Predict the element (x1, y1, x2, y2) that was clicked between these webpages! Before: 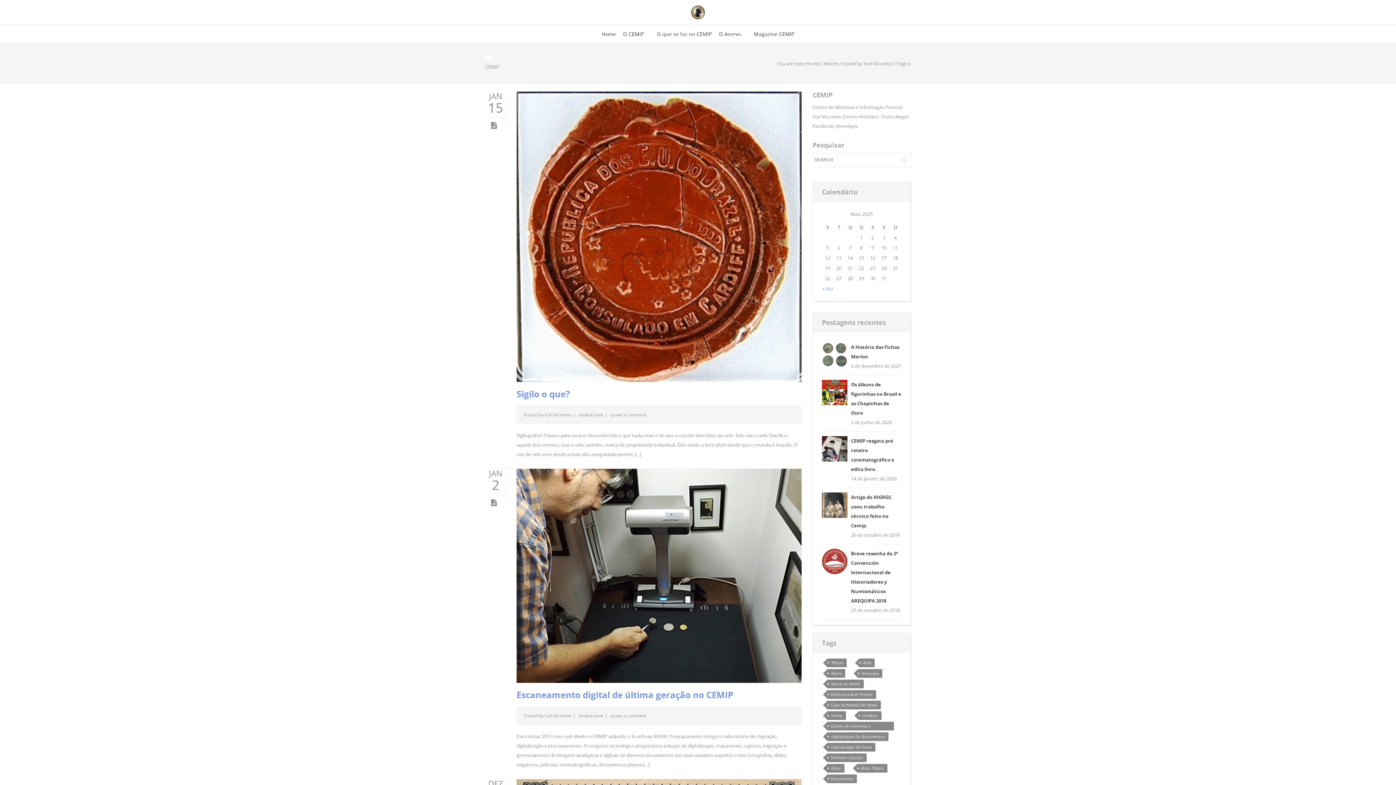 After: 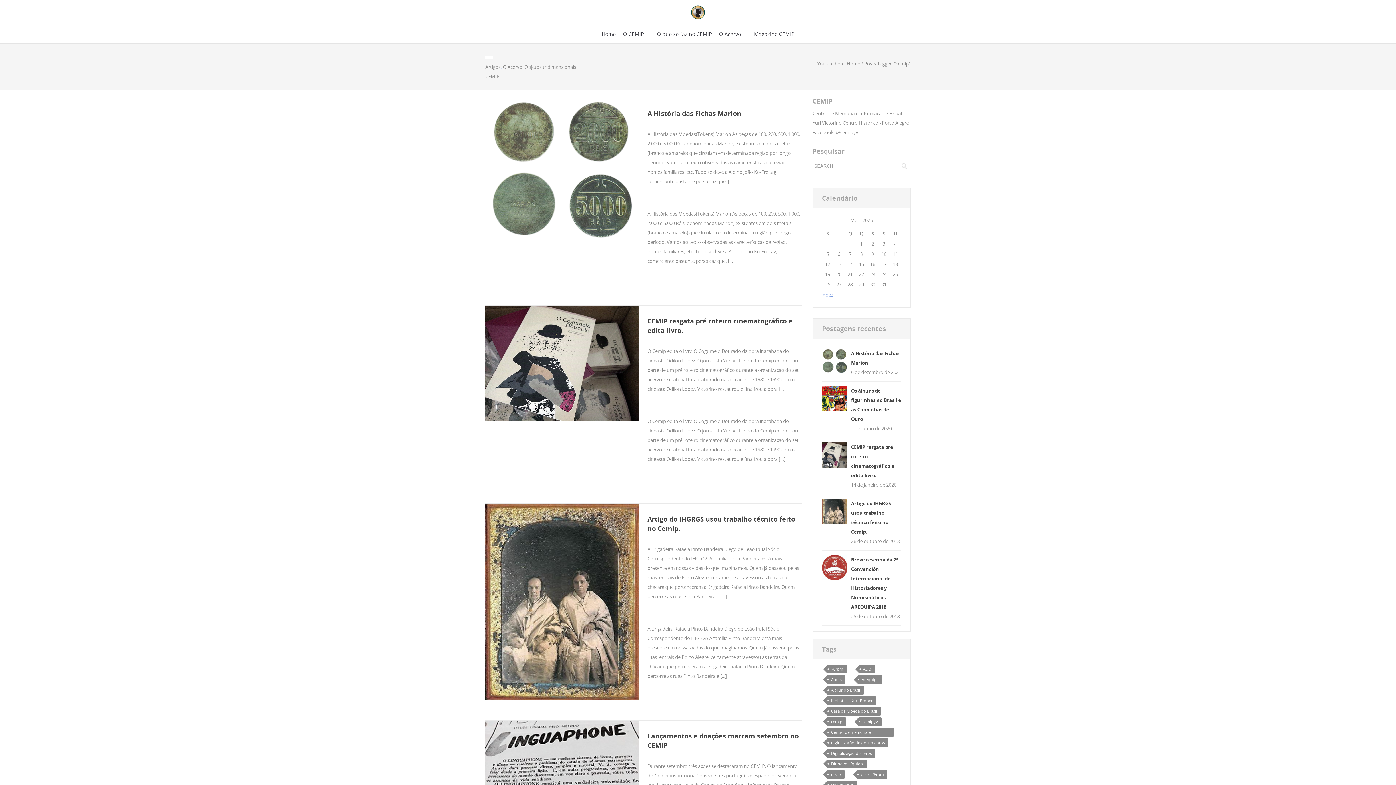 Action: label: cemip (33 itens) bbox: (827, 711, 846, 720)